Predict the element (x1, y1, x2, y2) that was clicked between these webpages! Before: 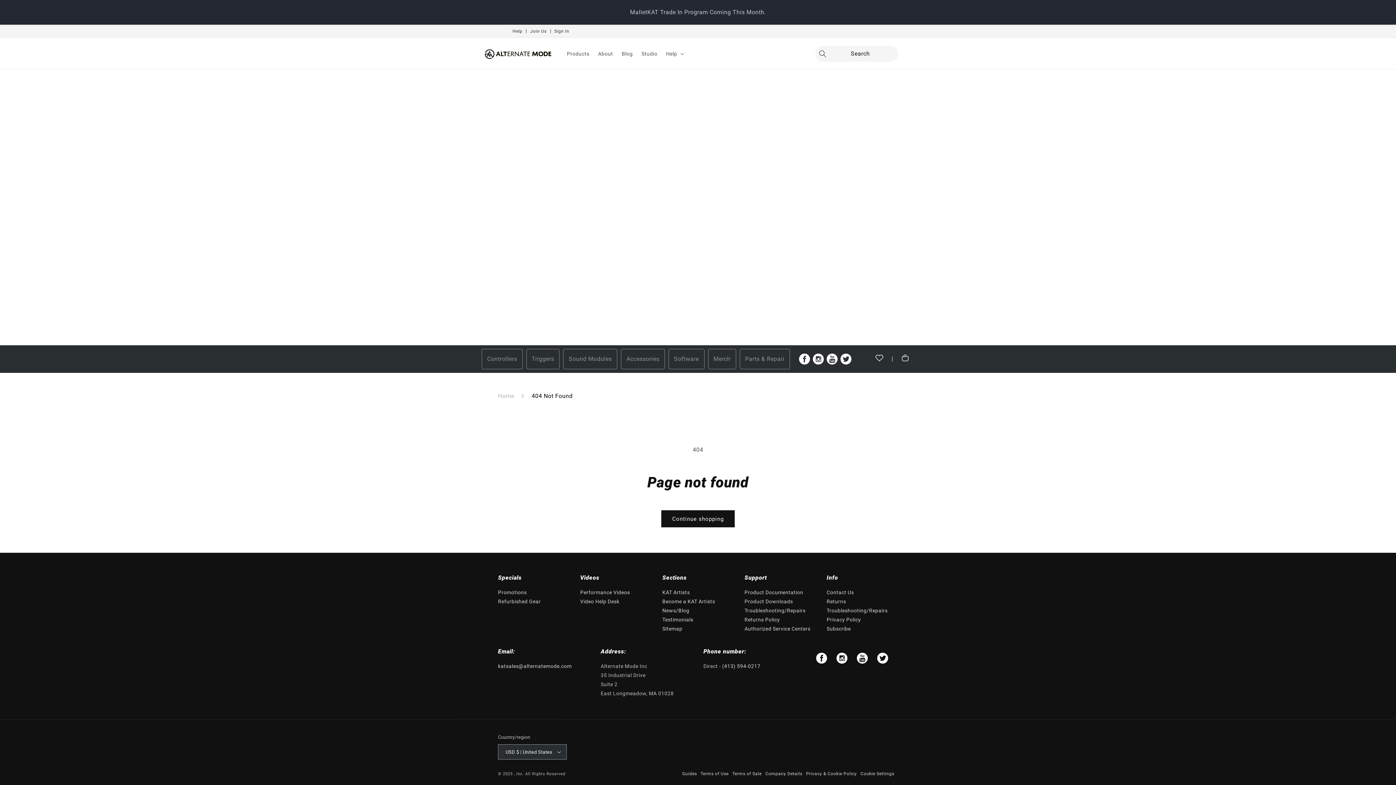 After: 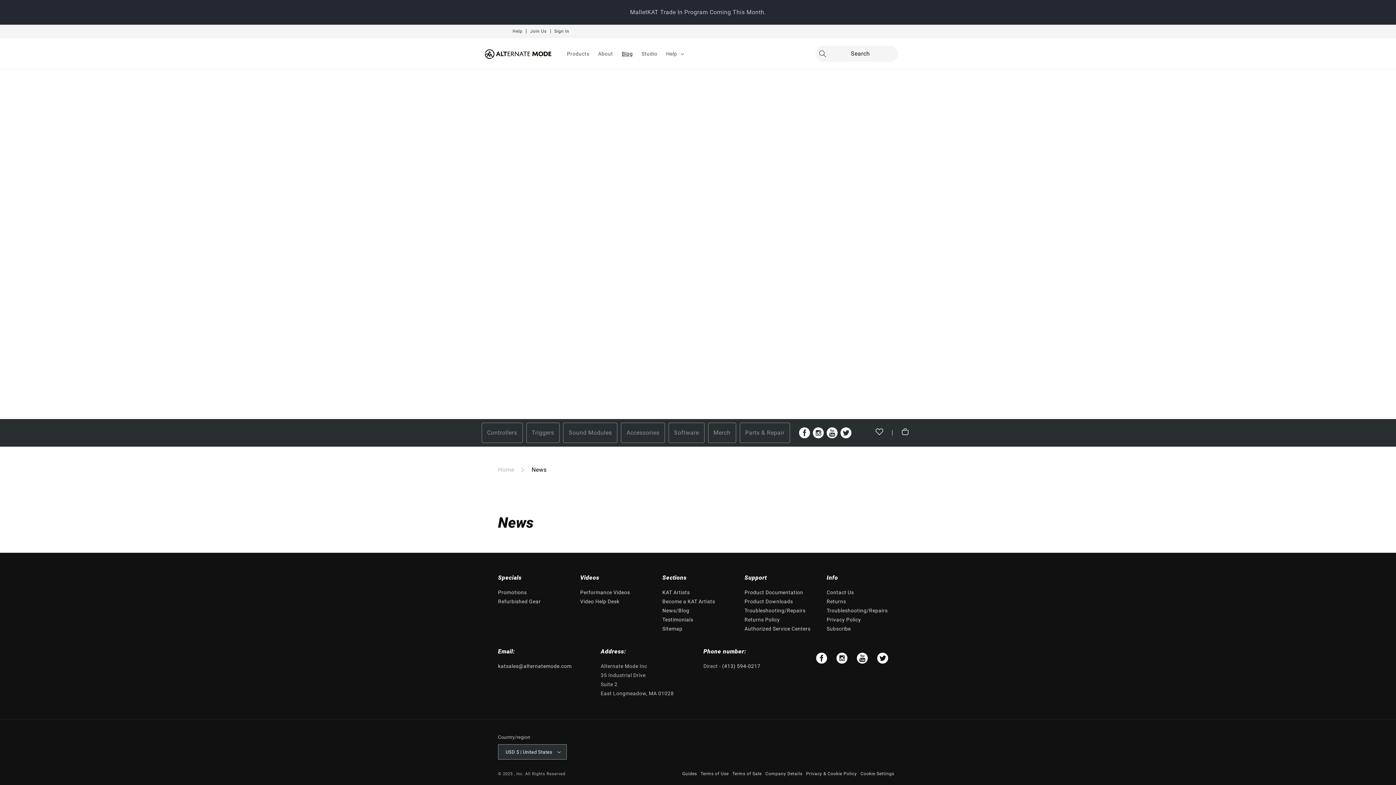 Action: label: Blog bbox: (617, 46, 637, 61)